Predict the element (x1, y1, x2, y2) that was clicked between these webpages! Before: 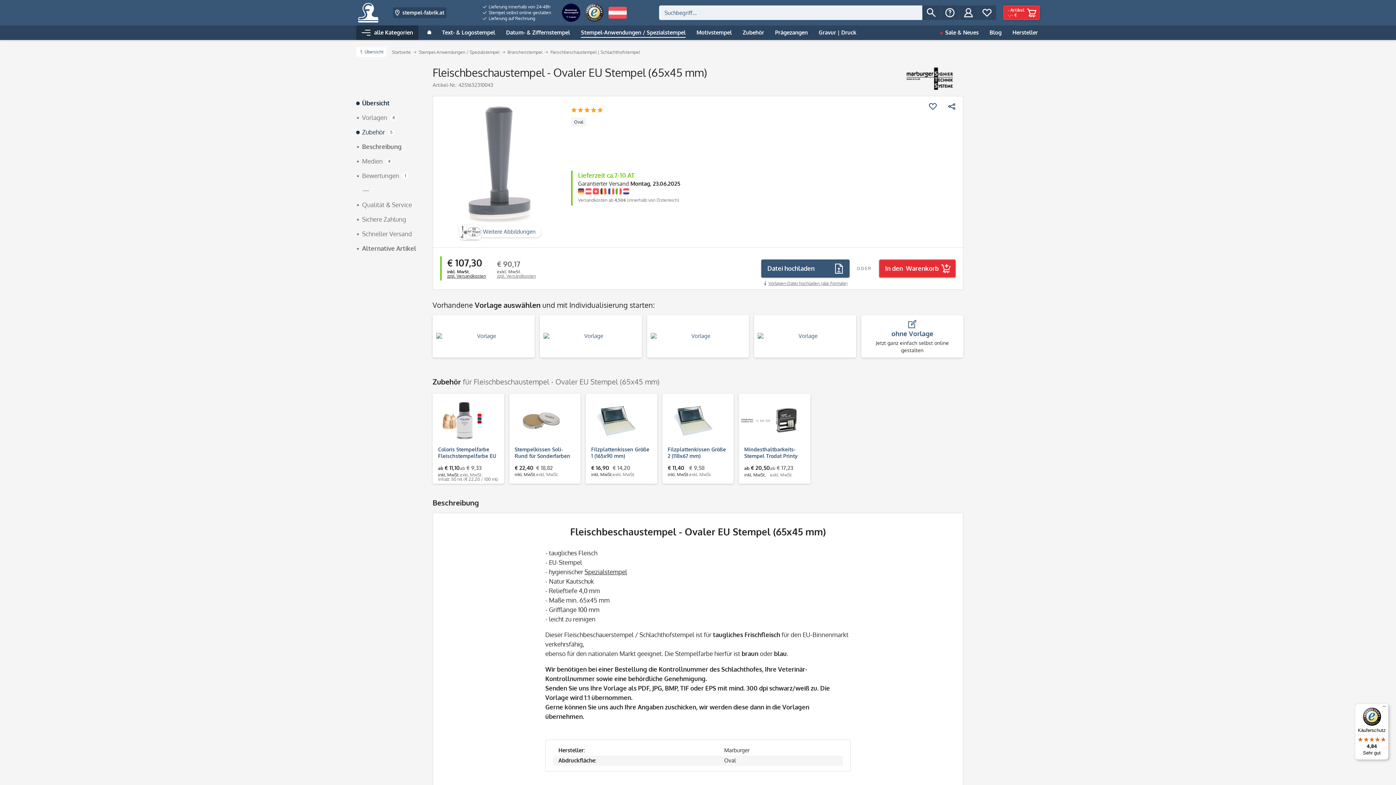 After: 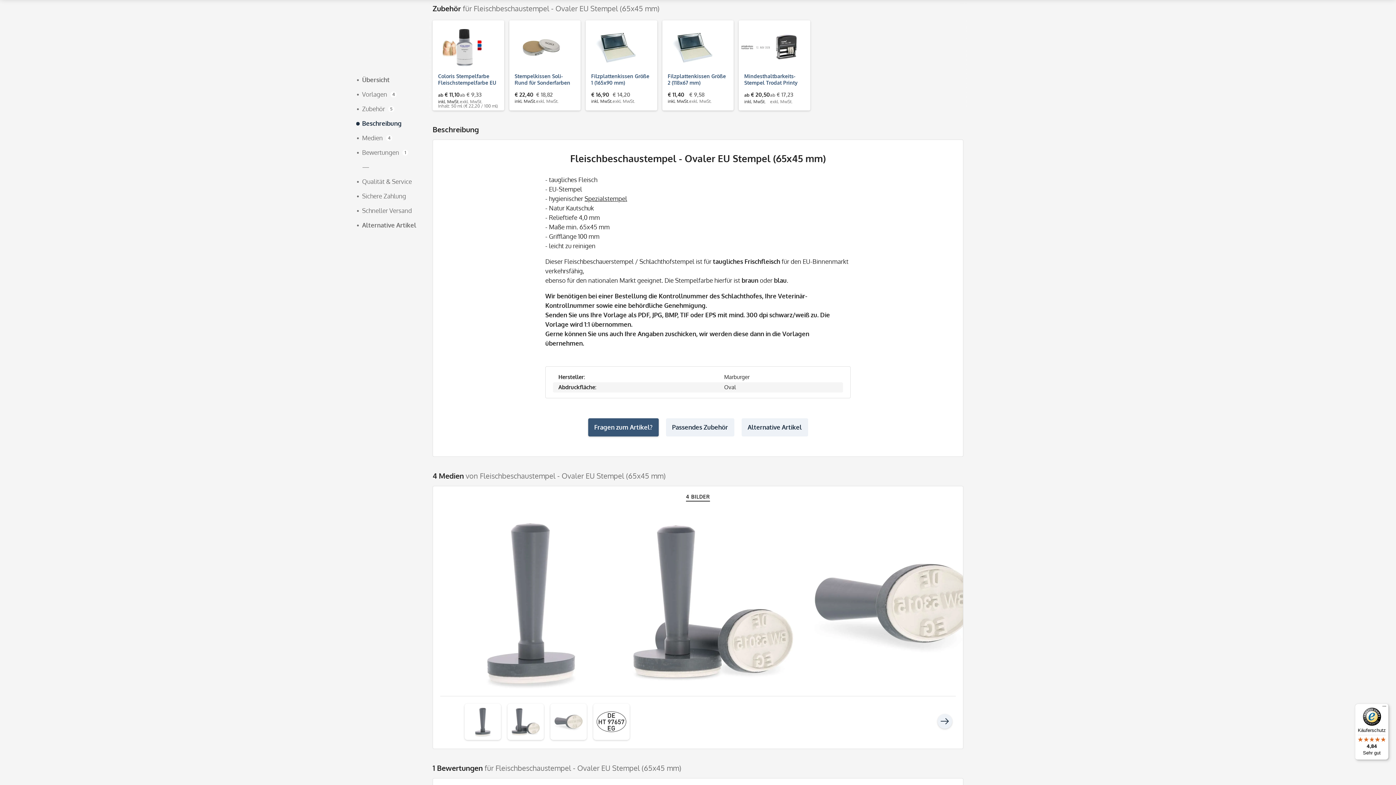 Action: bbox: (356, 126, 429, 137) label: Zubehör 5